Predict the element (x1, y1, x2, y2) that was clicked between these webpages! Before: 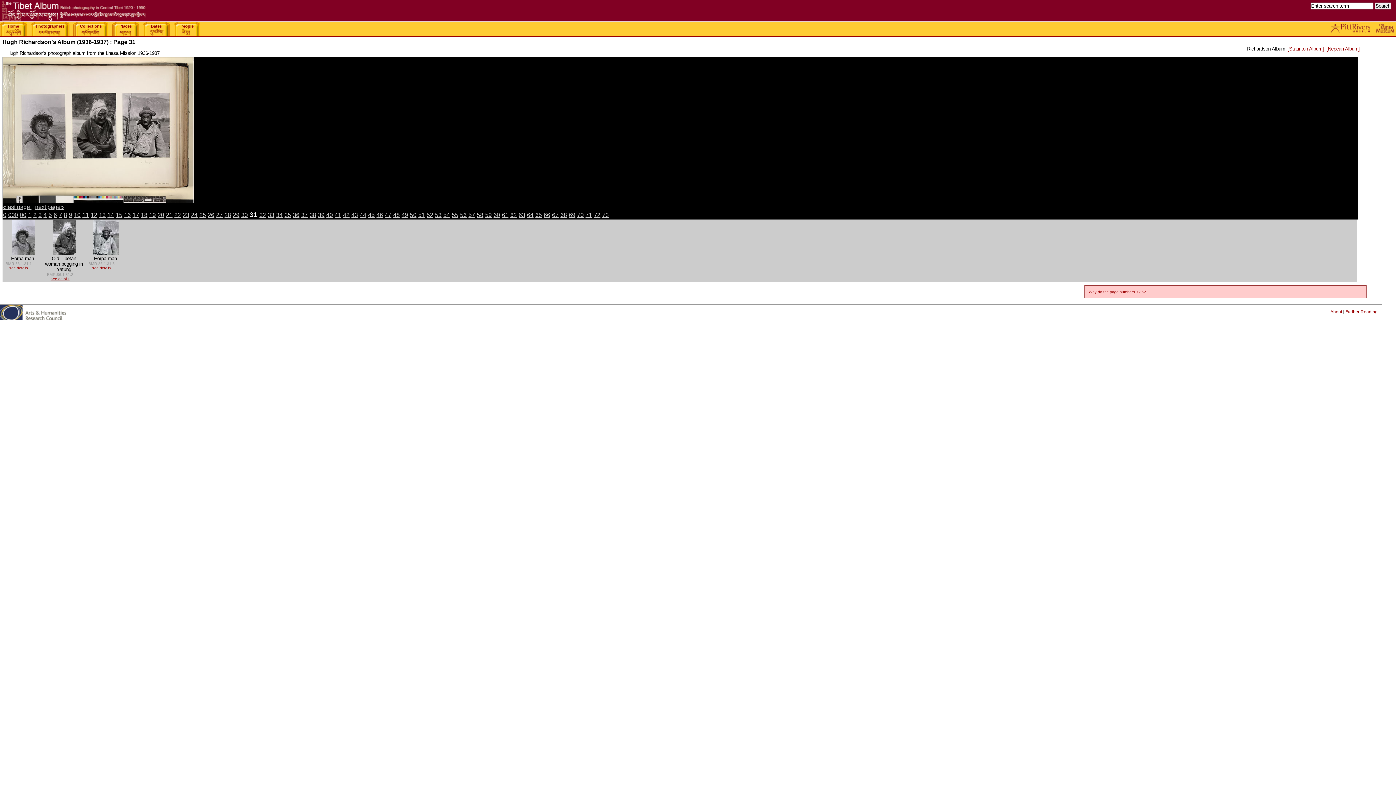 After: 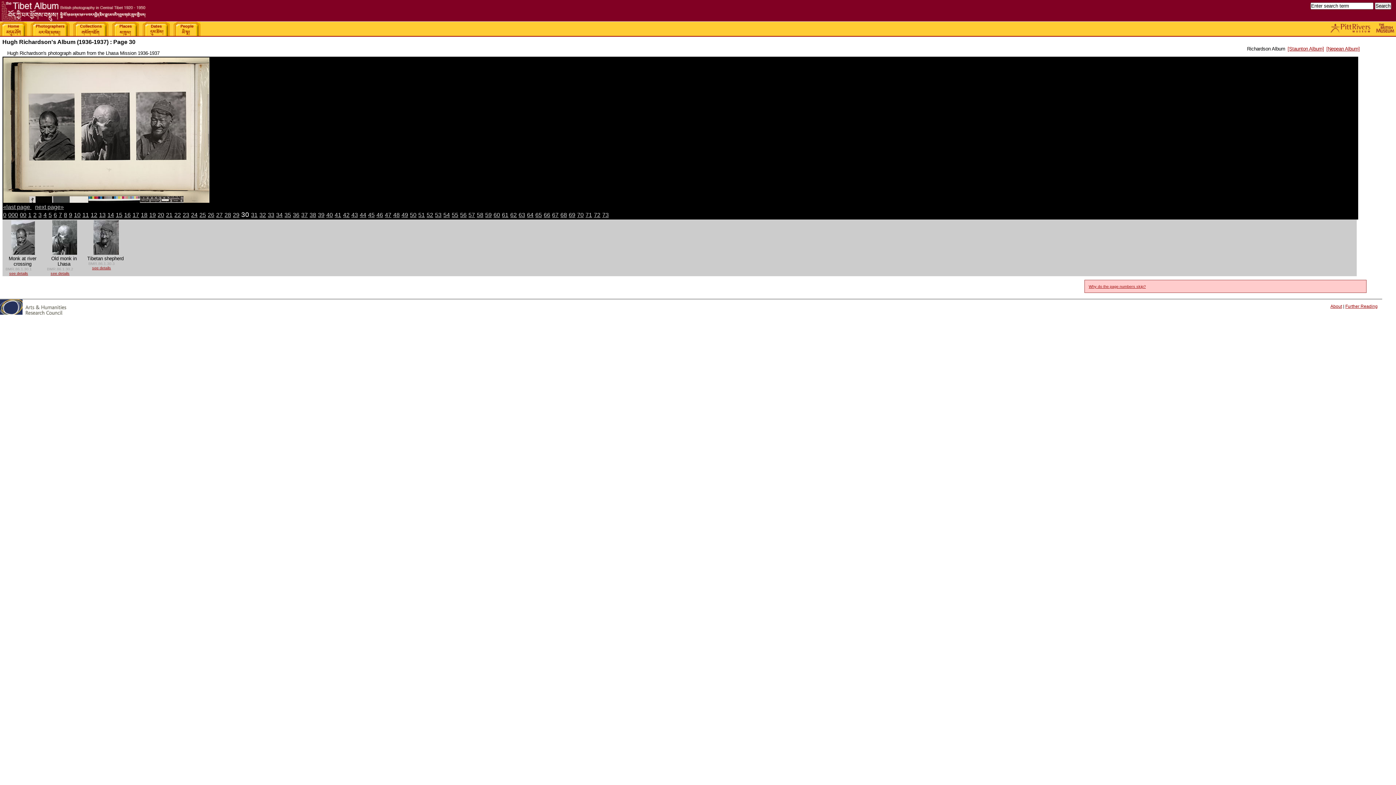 Action: label: «last page  bbox: (3, 203, 31, 210)